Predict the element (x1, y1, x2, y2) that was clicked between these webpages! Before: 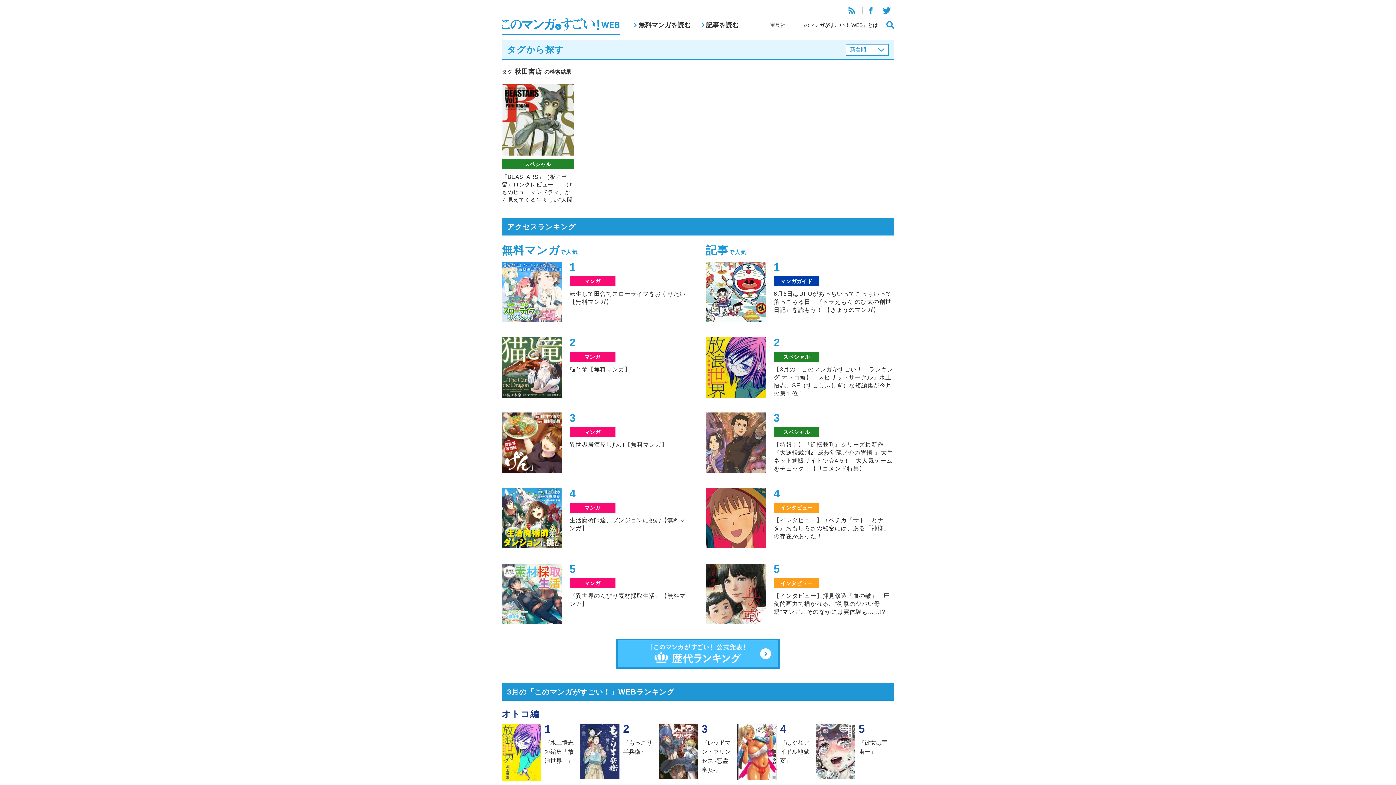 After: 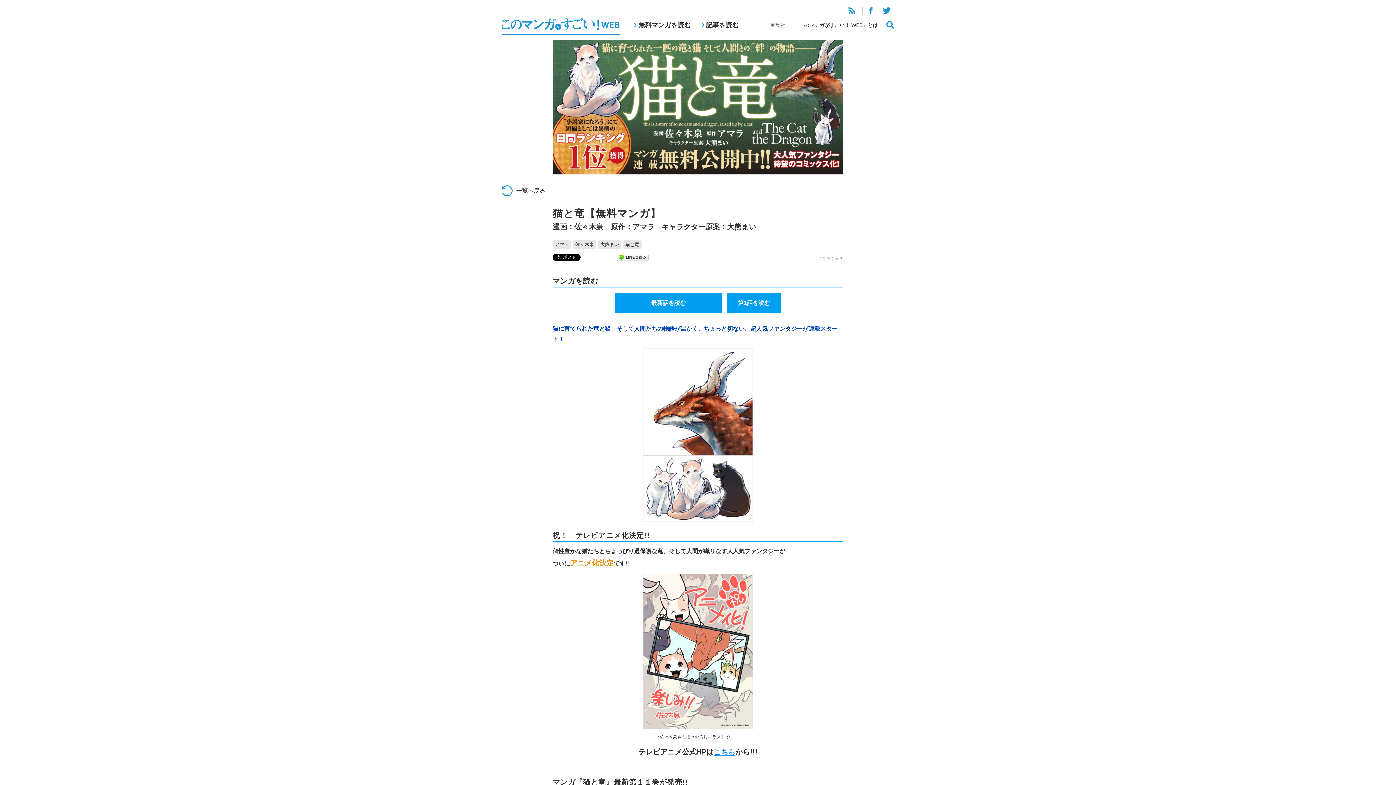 Action: label: マンガ

猫と竜【無料マンガ】 bbox: (501, 337, 690, 398)